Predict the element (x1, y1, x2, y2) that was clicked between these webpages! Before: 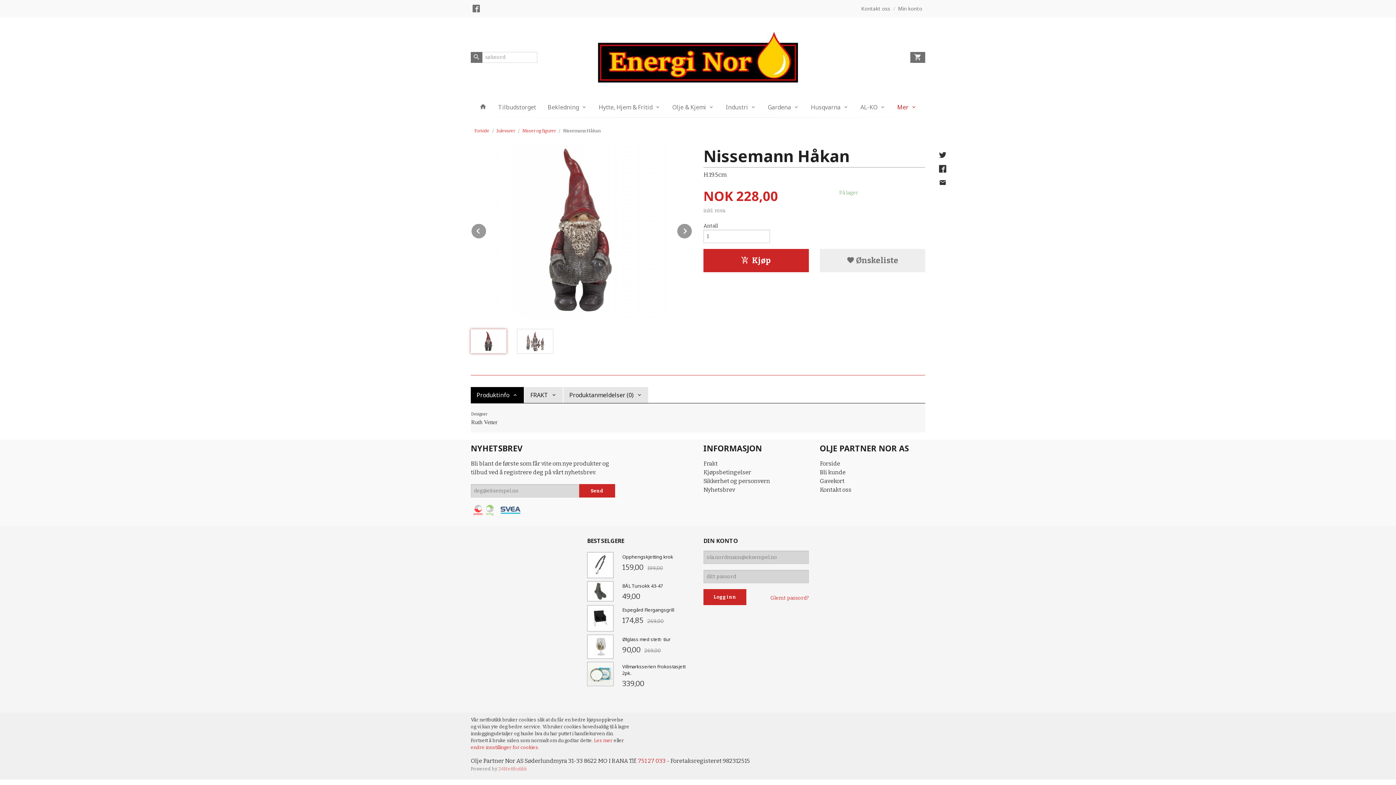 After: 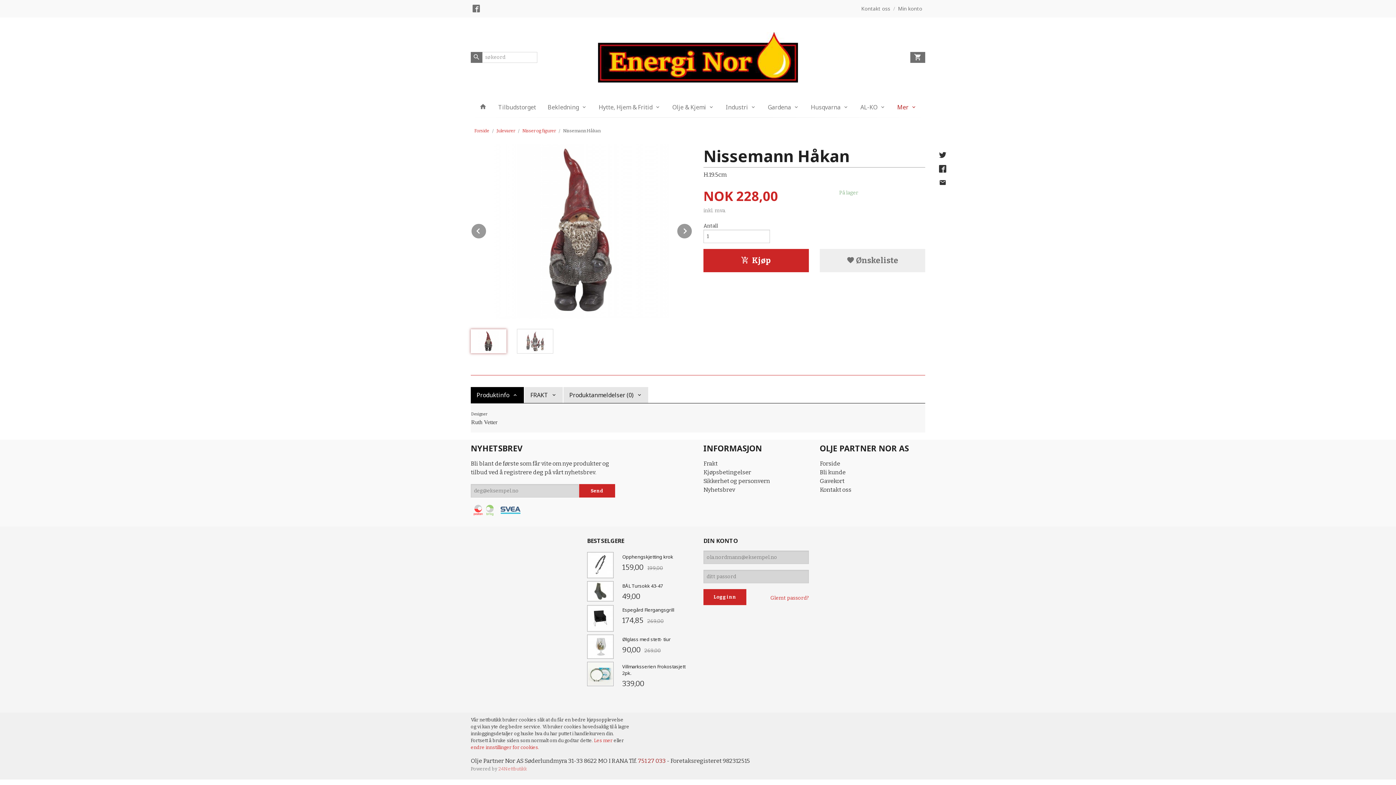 Action: bbox: (638, 757, 665, 764) label: 751 27 033